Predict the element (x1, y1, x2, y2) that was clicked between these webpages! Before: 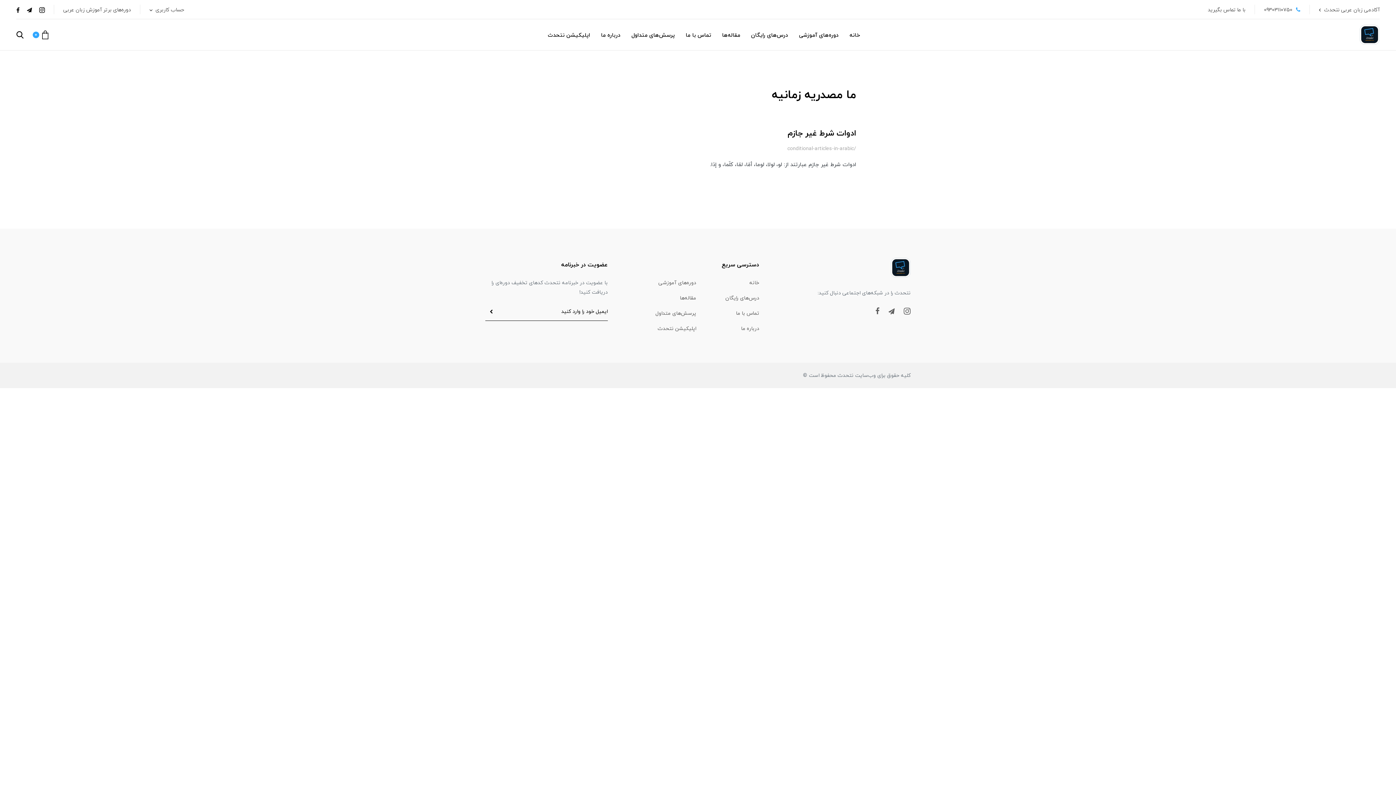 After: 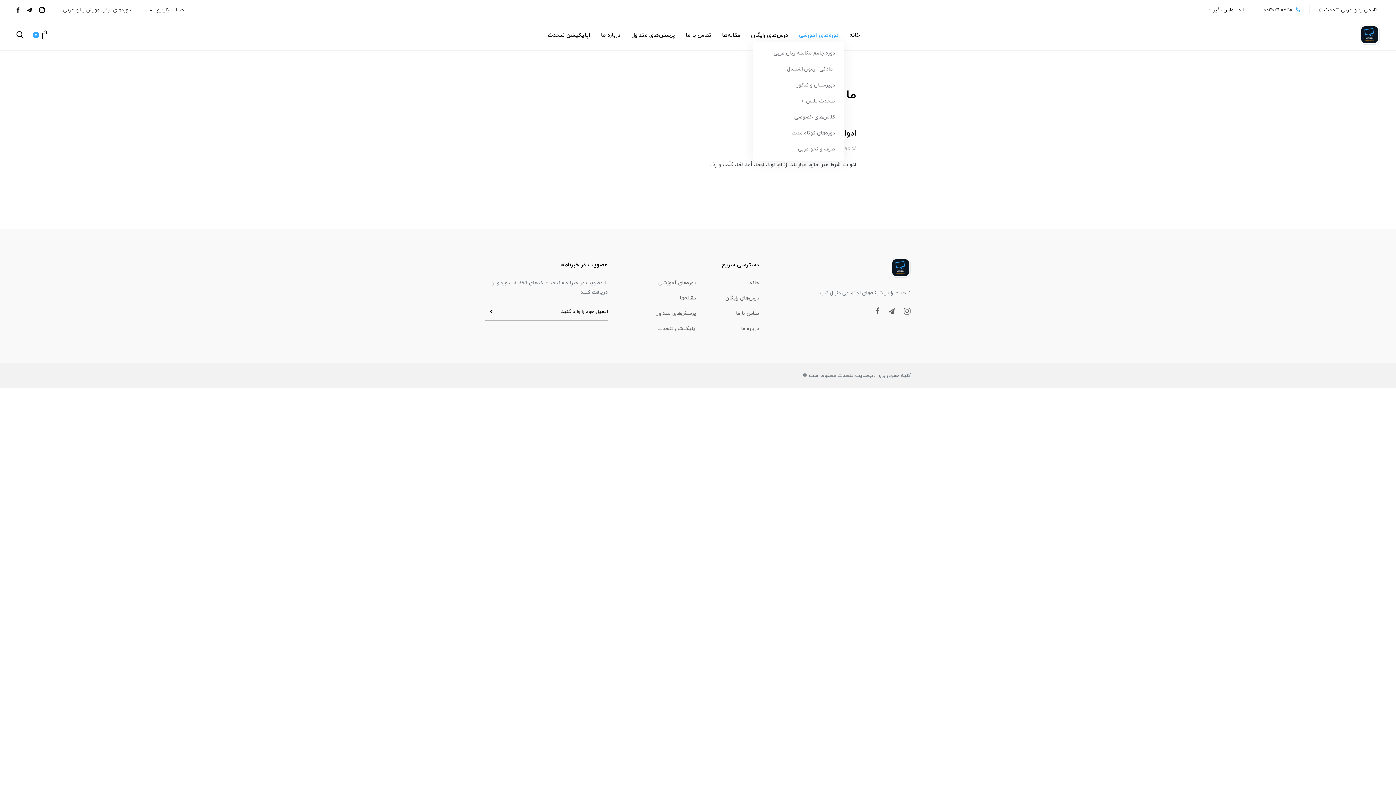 Action: label: دوره‌های آموزشی bbox: (793, 29, 844, 41)